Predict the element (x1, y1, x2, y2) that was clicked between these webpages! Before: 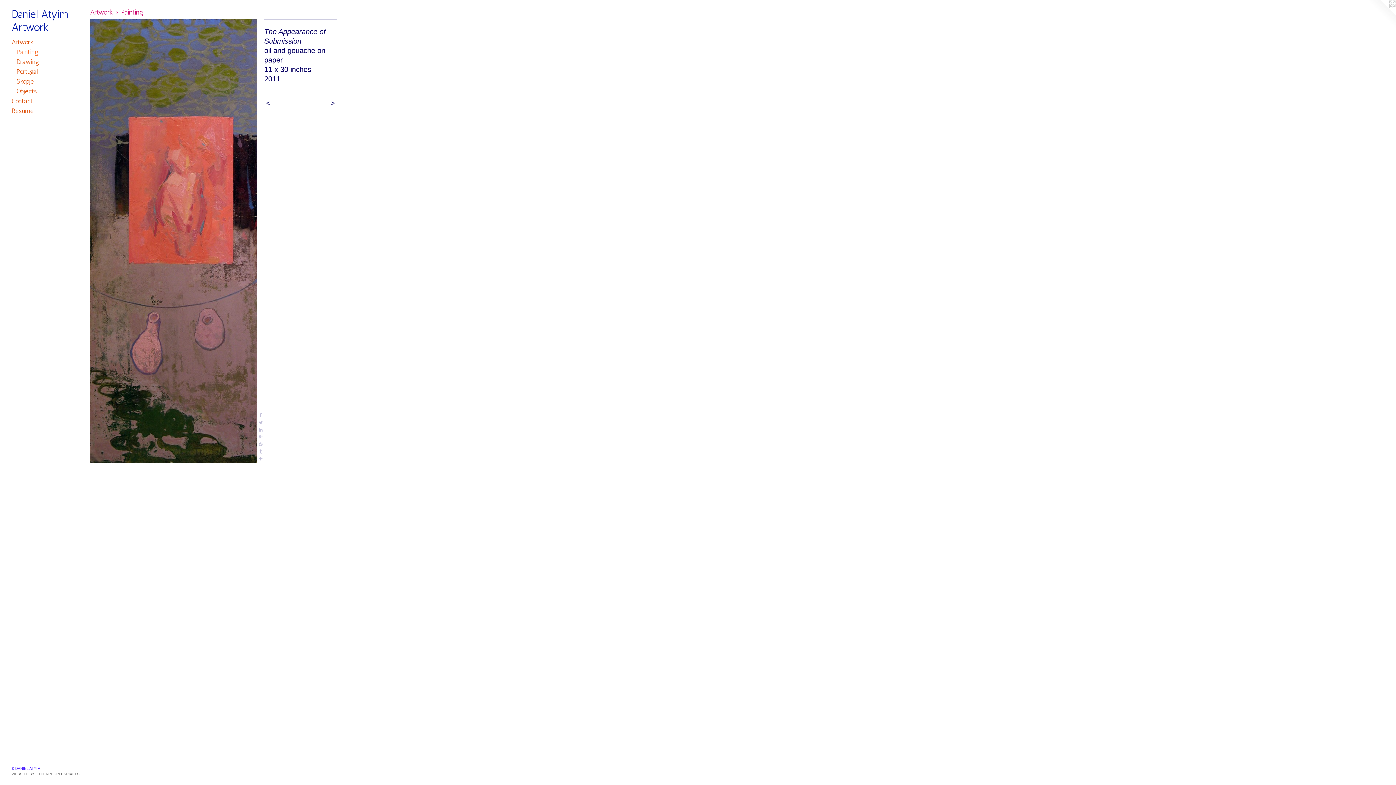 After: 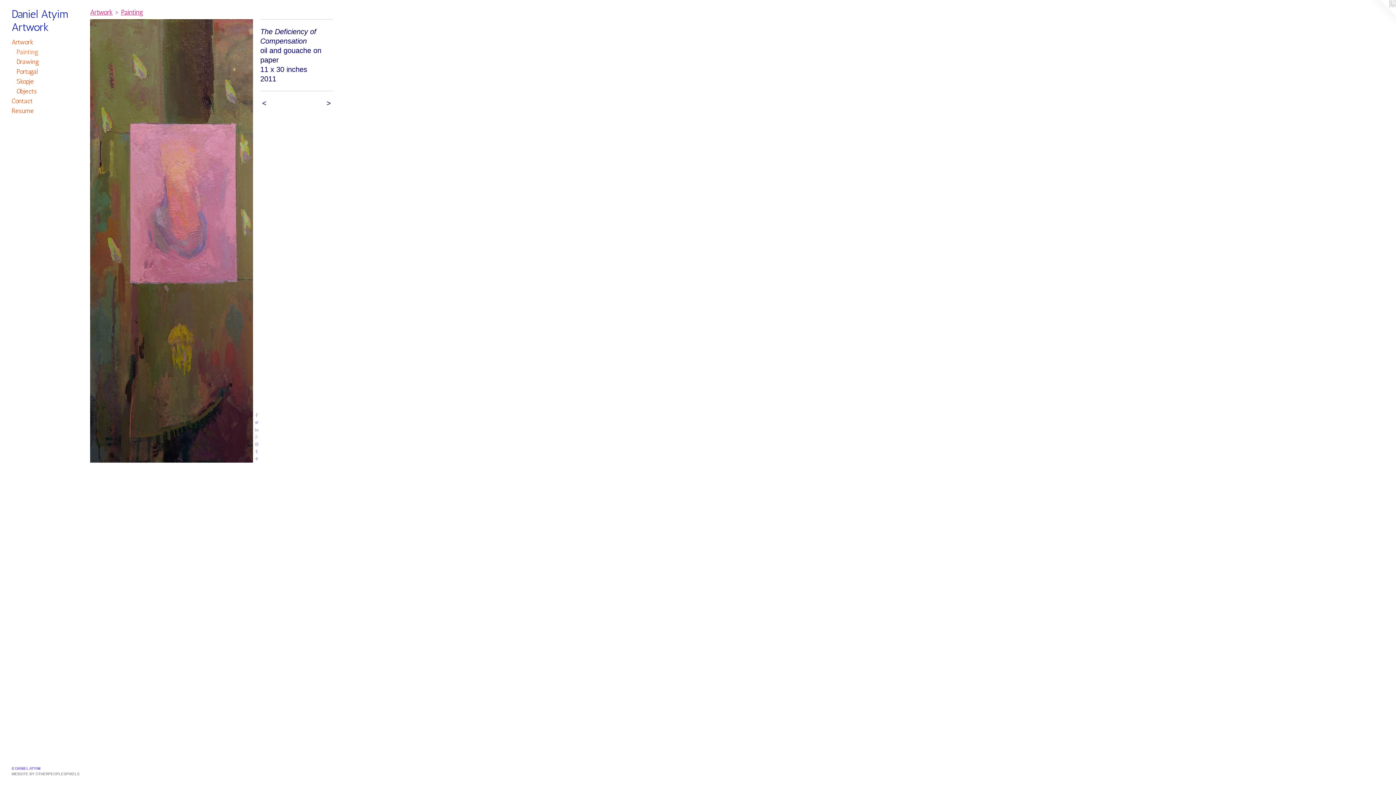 Action: bbox: (90, 19, 257, 462)